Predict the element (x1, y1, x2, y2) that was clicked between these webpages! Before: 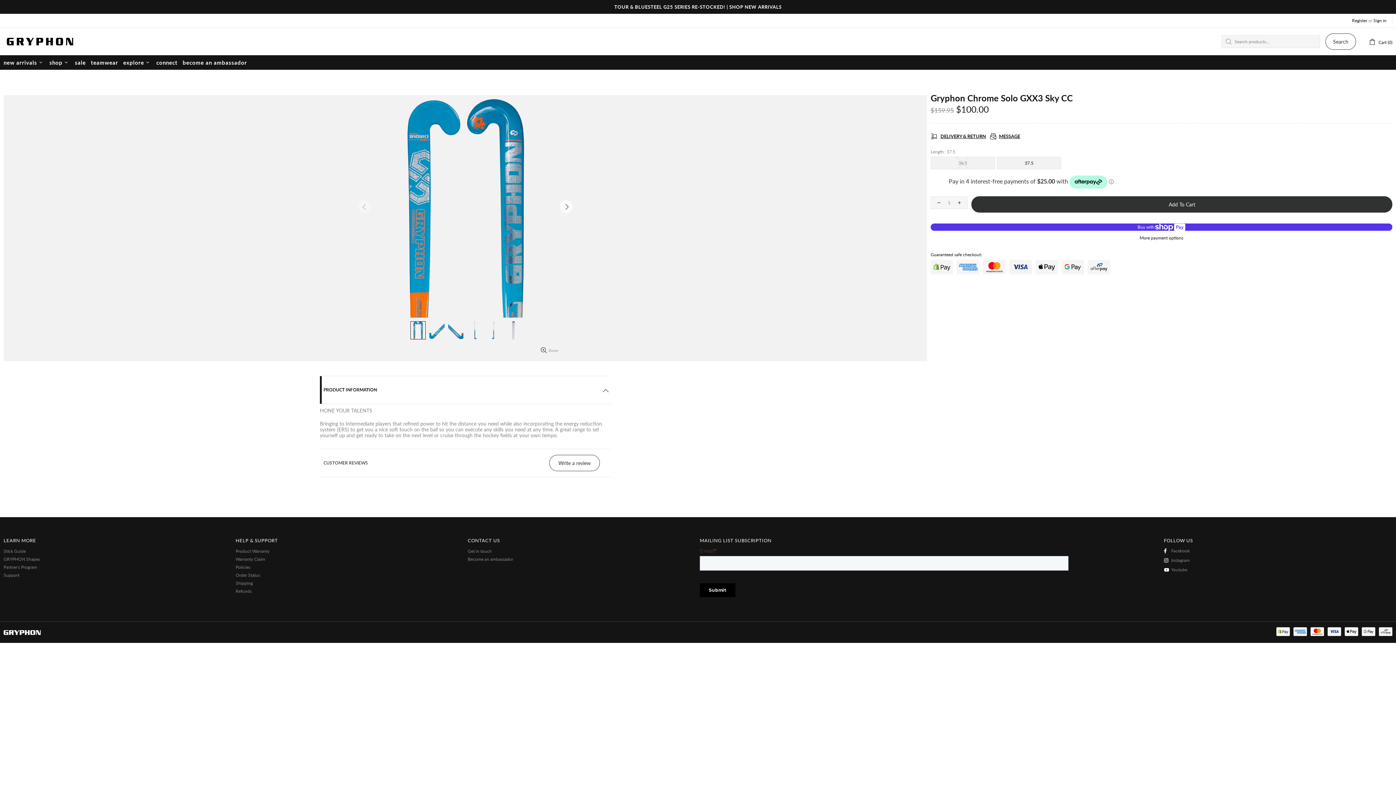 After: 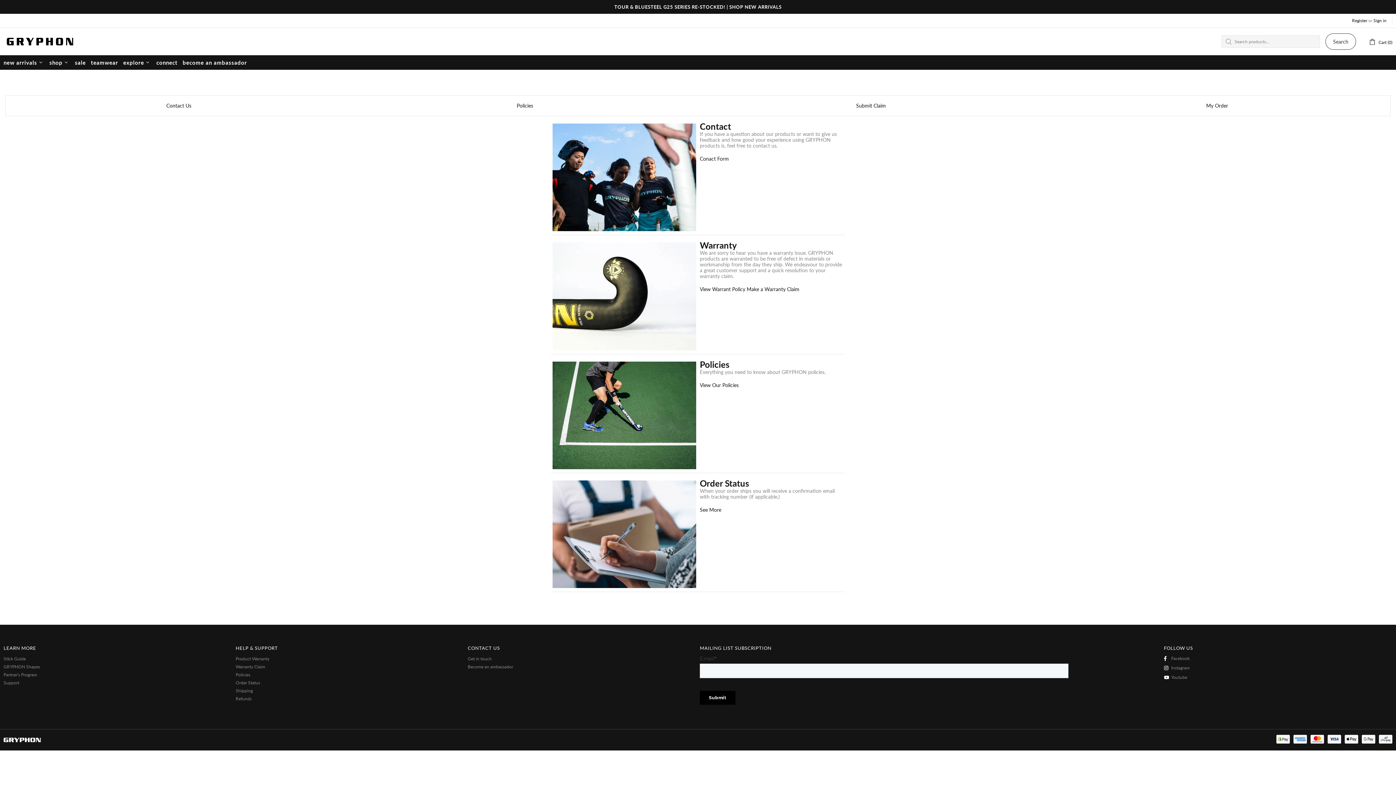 Action: bbox: (3, 572, 19, 578) label: Support